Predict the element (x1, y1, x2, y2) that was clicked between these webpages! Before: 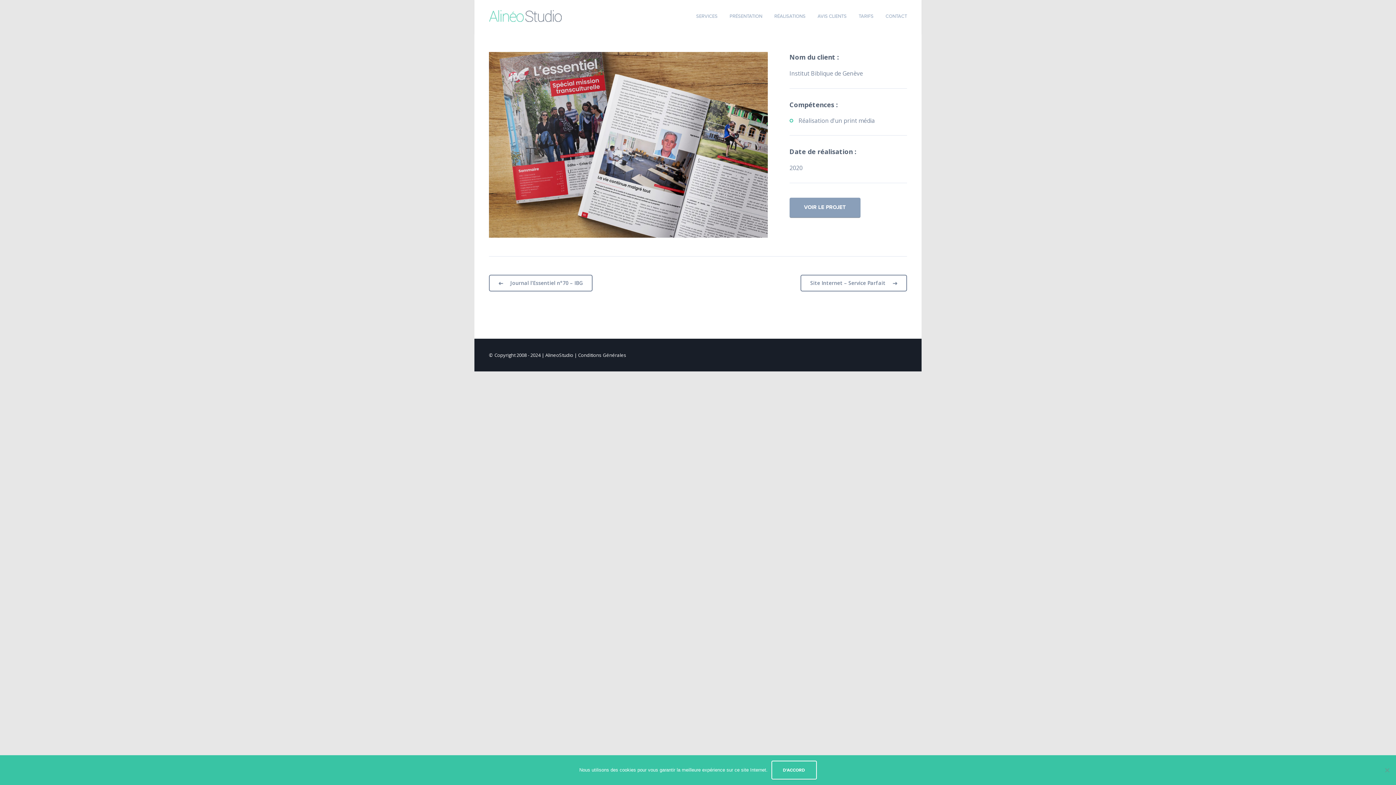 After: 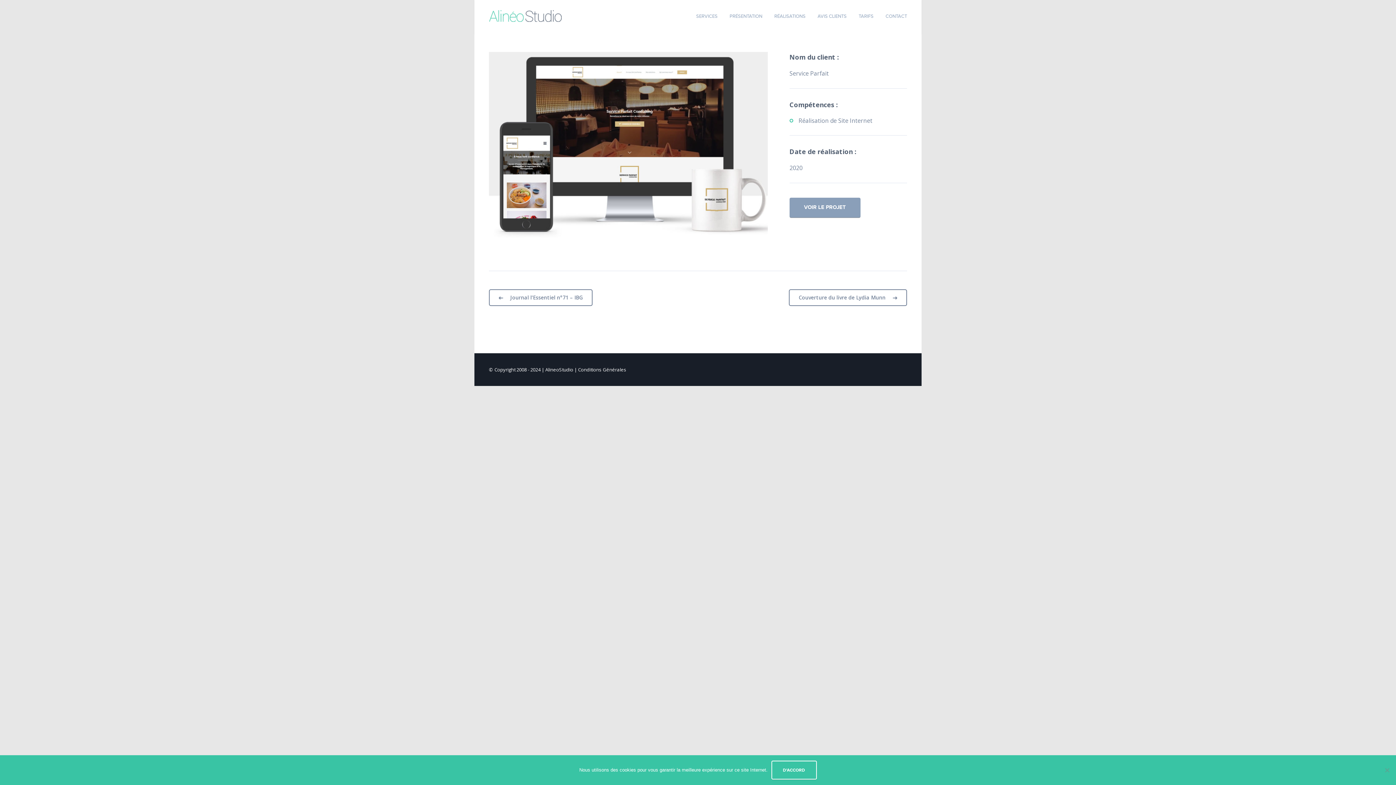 Action: label: Site Internet – Service Parfait bbox: (800, 274, 907, 291)